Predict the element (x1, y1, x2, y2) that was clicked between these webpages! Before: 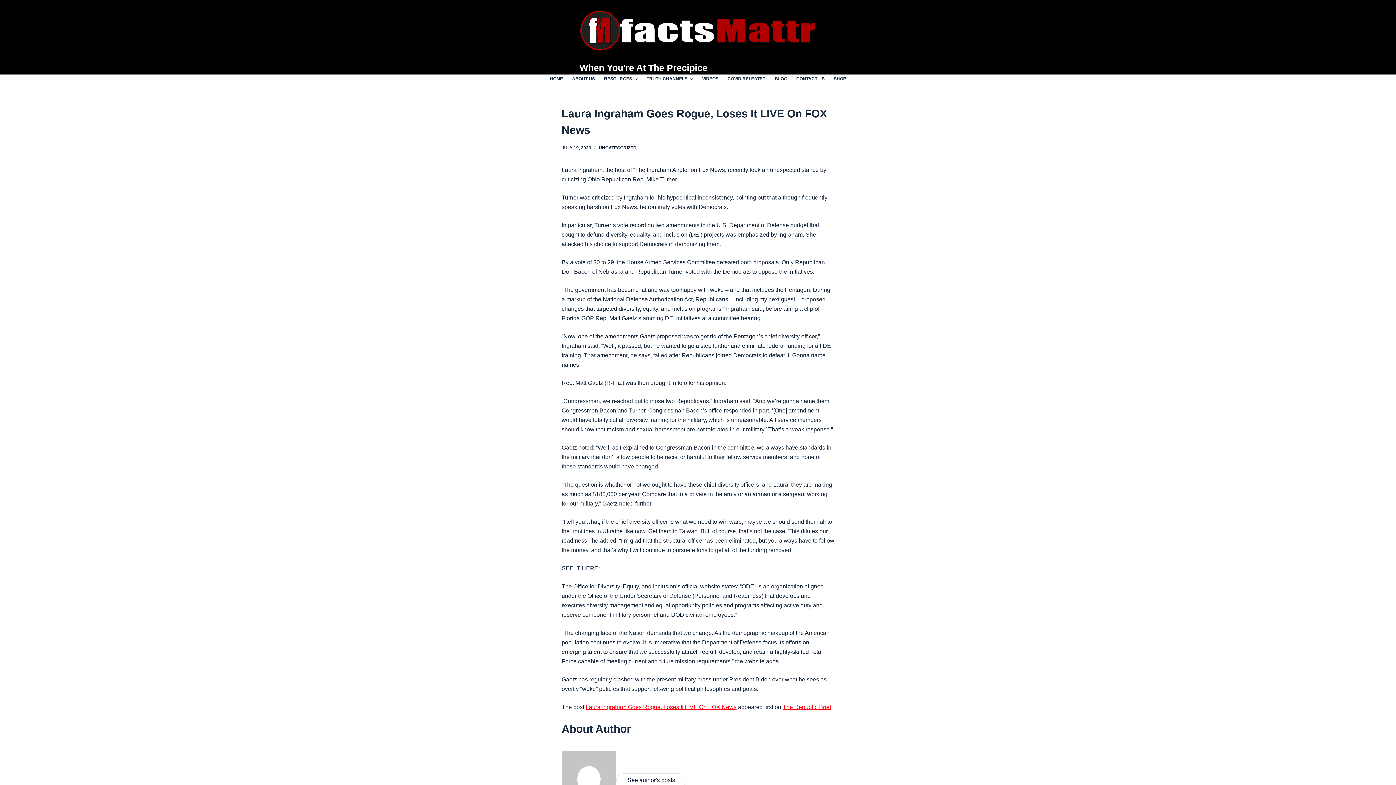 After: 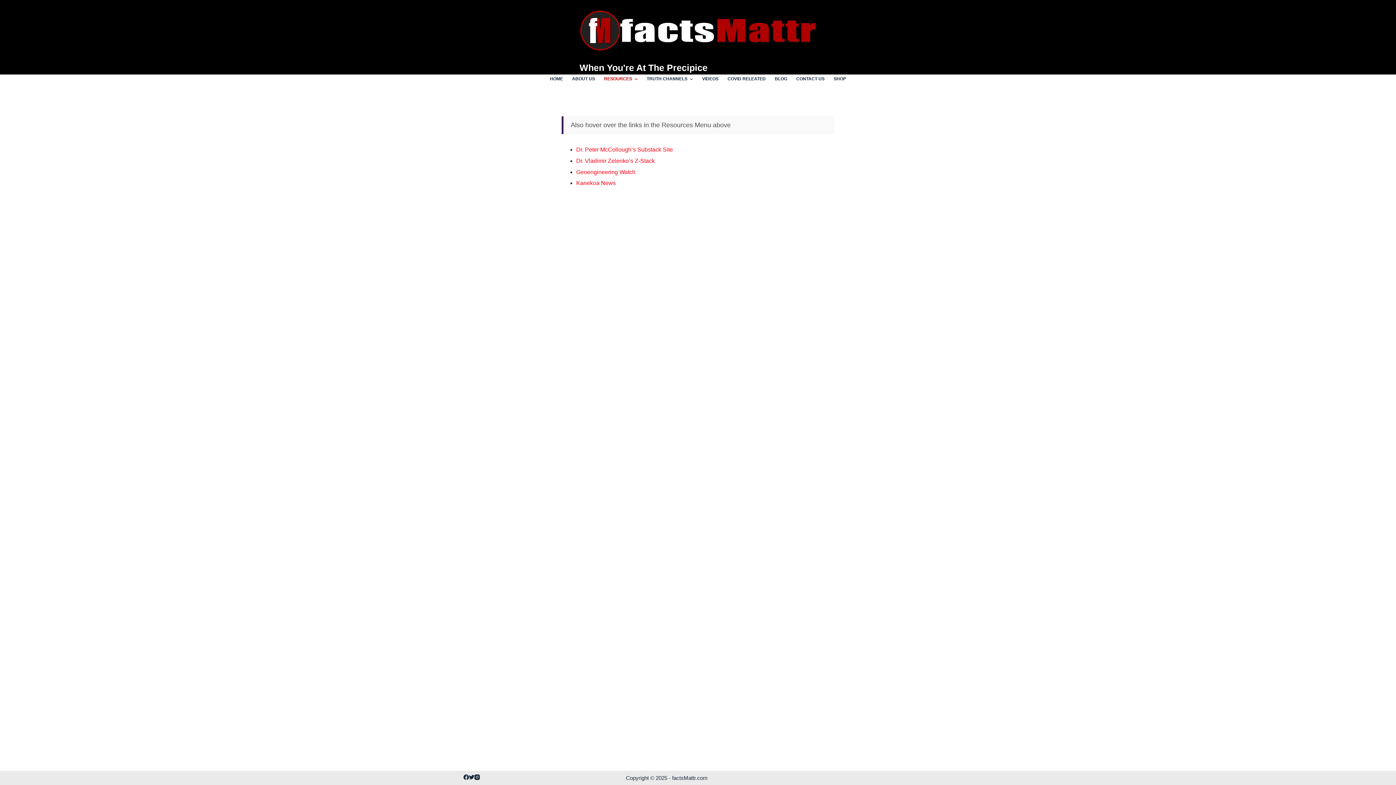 Action: label: RESOURCES bbox: (599, 74, 642, 83)